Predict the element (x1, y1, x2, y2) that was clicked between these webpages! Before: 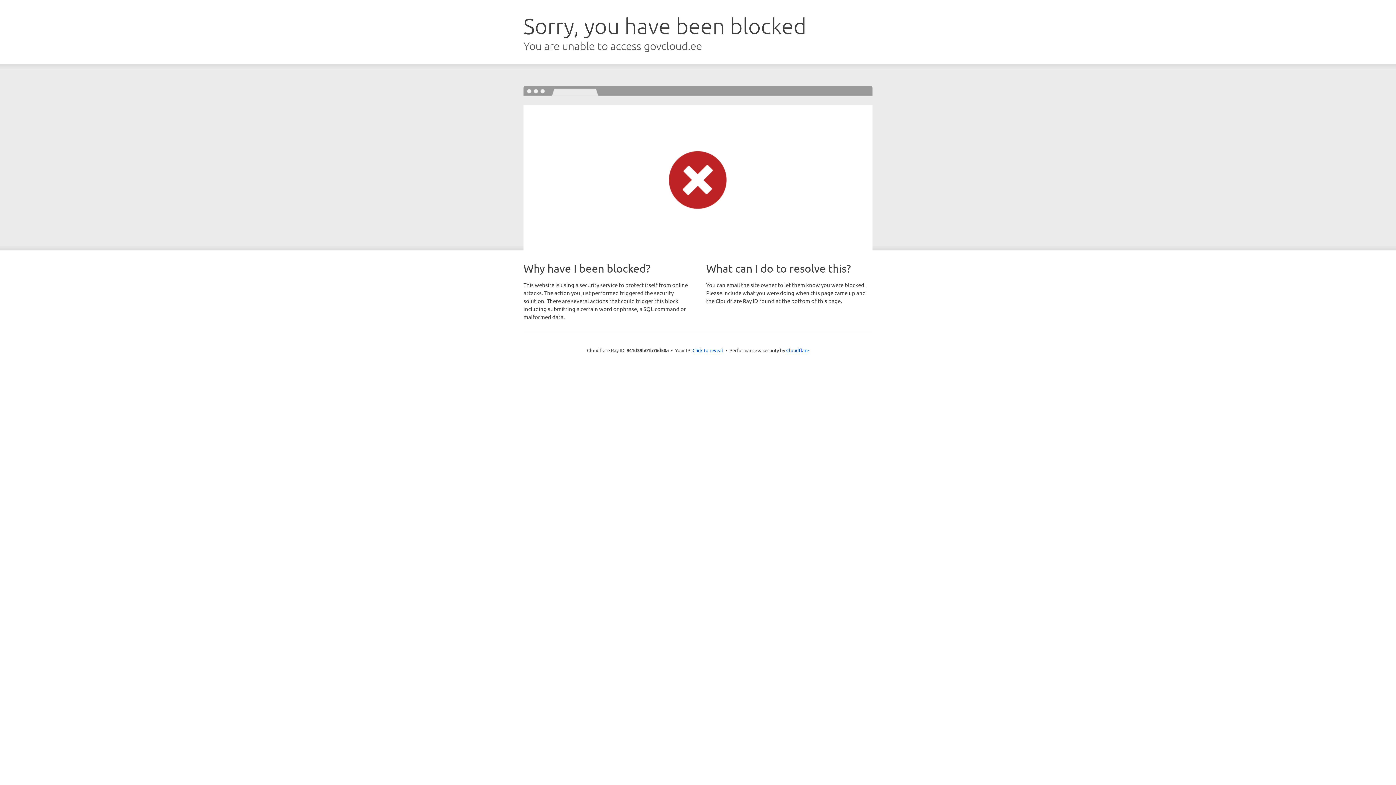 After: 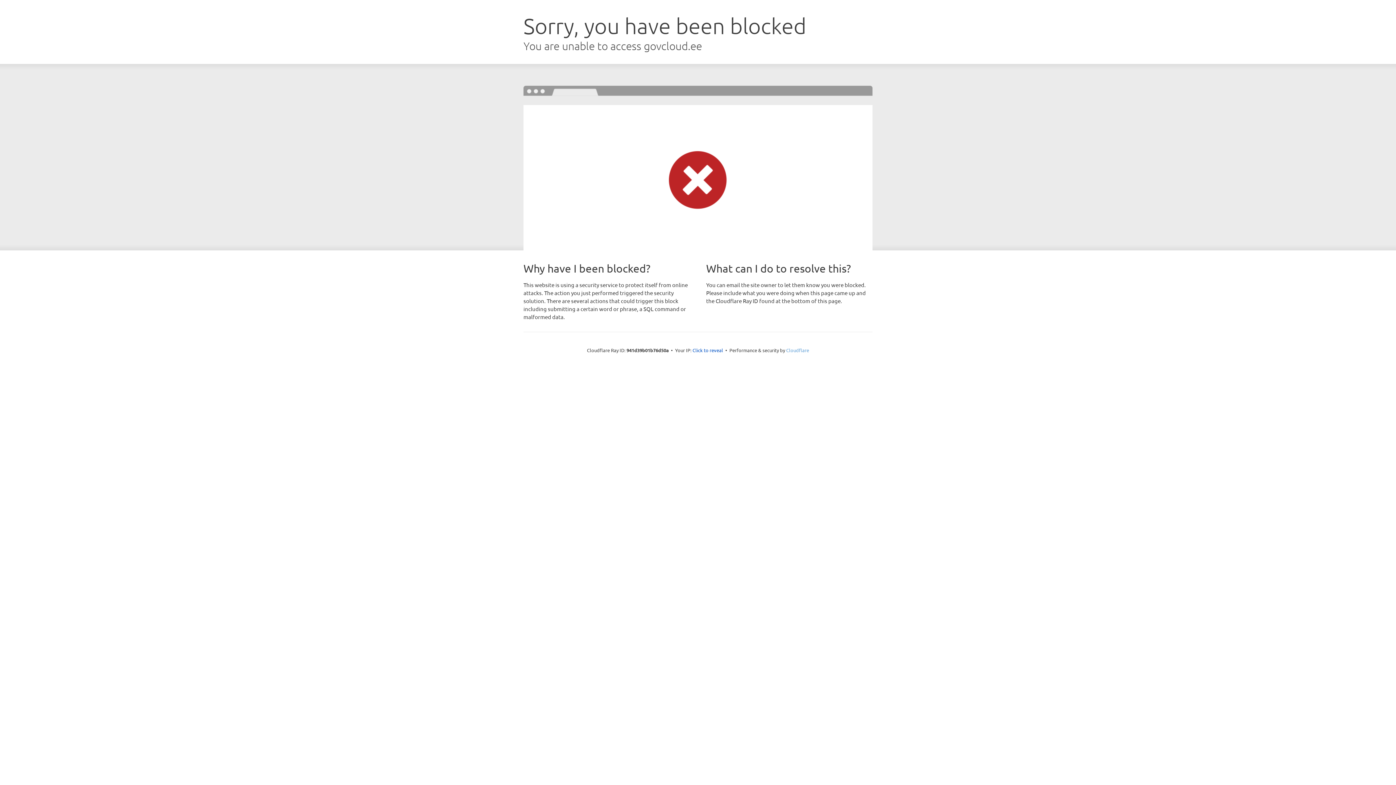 Action: bbox: (786, 347, 809, 353) label: Cloudflare